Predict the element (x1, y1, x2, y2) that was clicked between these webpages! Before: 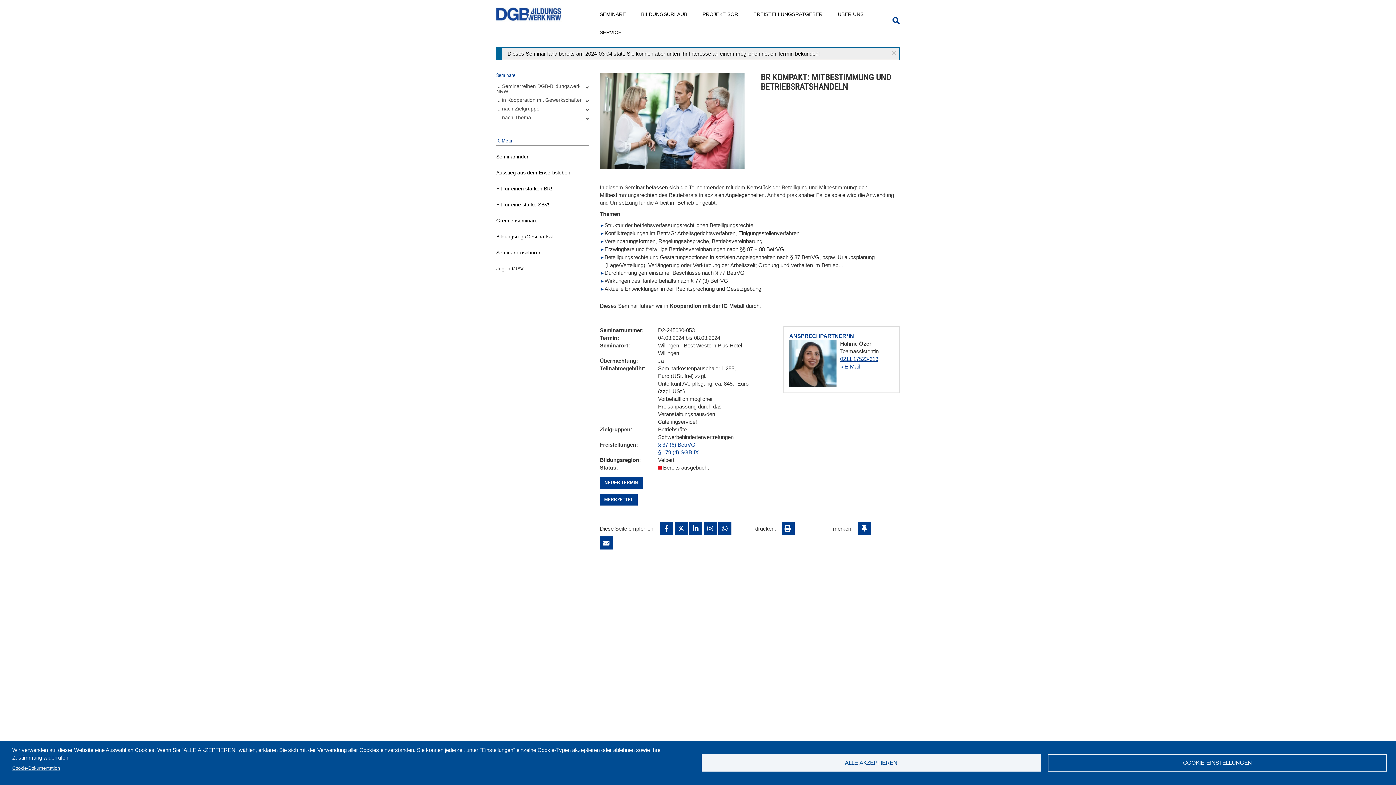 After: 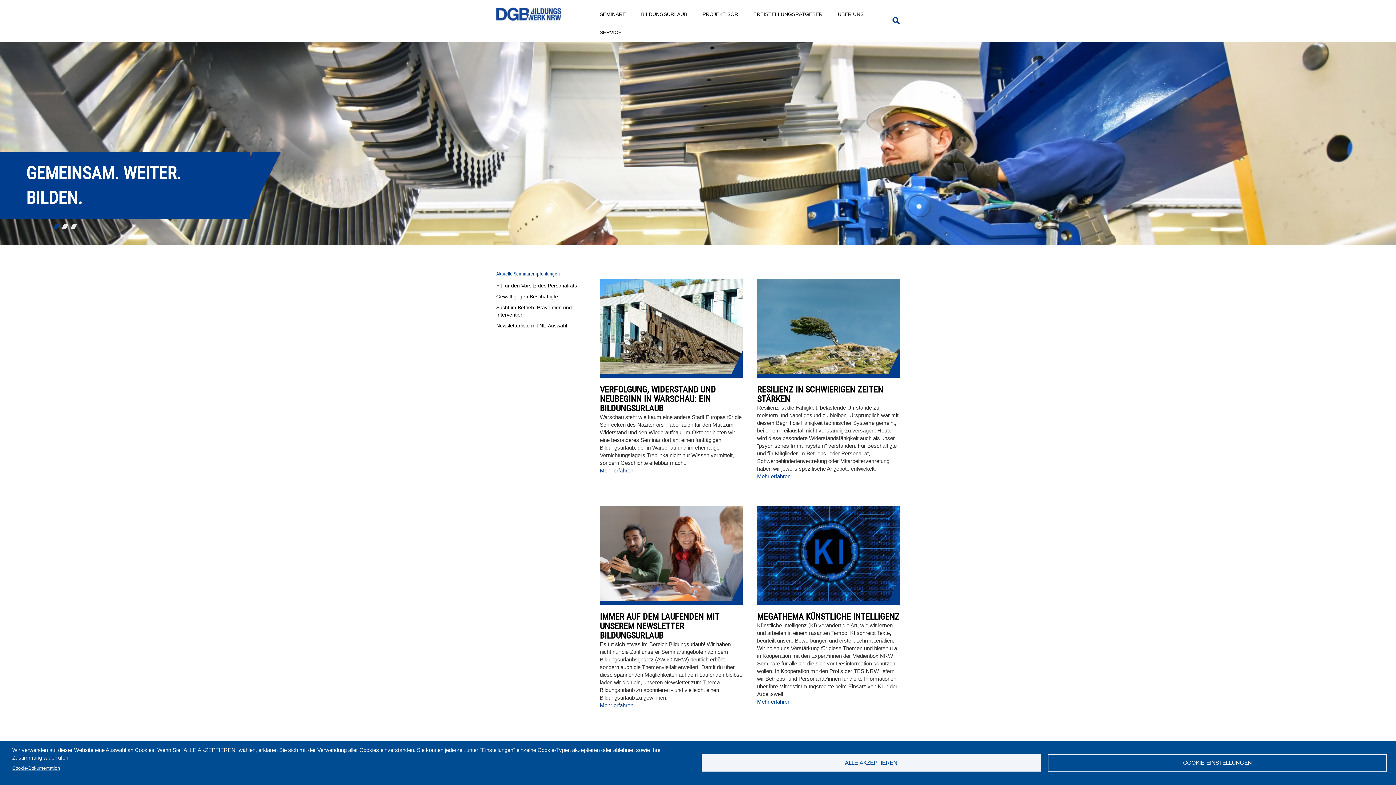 Action: bbox: (496, 6, 561, 22)